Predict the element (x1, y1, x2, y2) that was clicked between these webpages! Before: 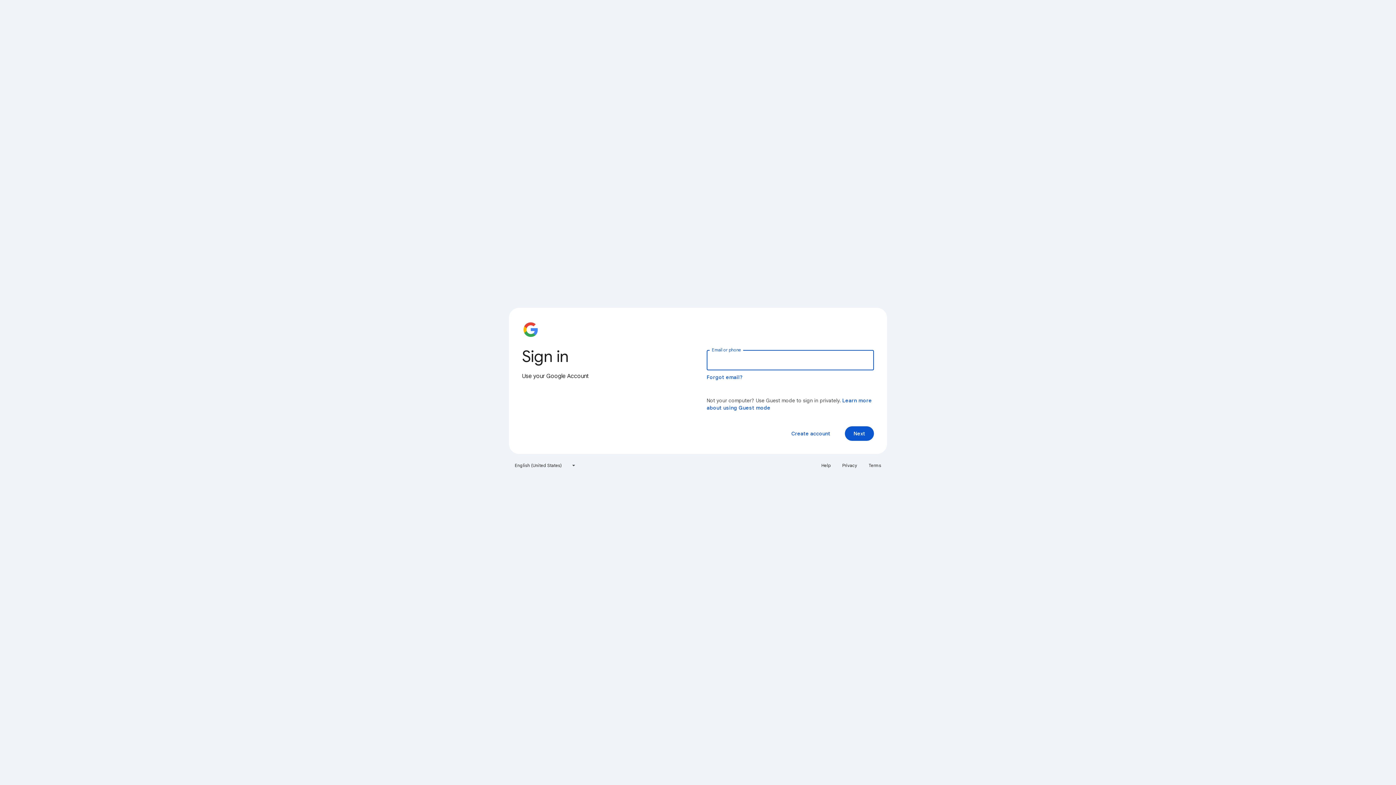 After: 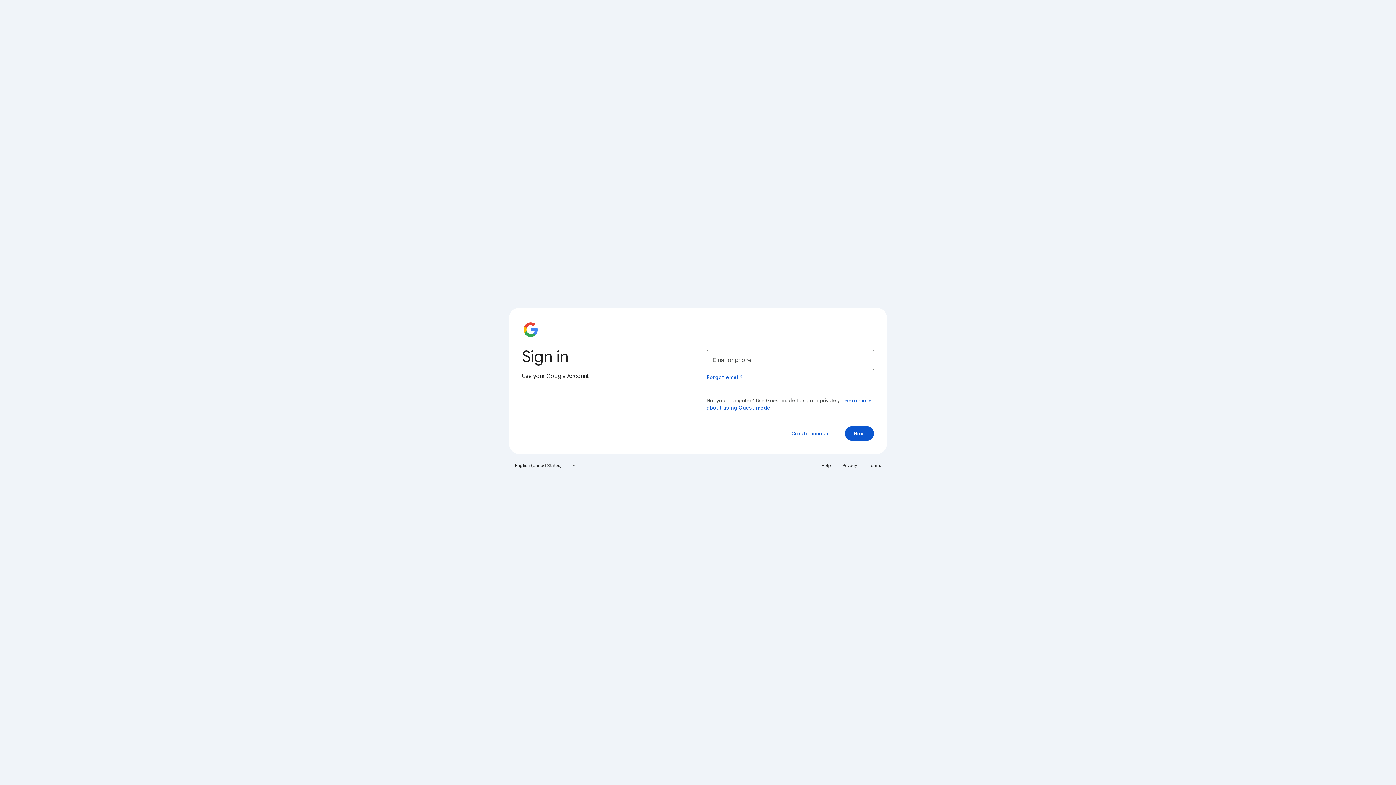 Action: label: Help bbox: (817, 460, 835, 471)